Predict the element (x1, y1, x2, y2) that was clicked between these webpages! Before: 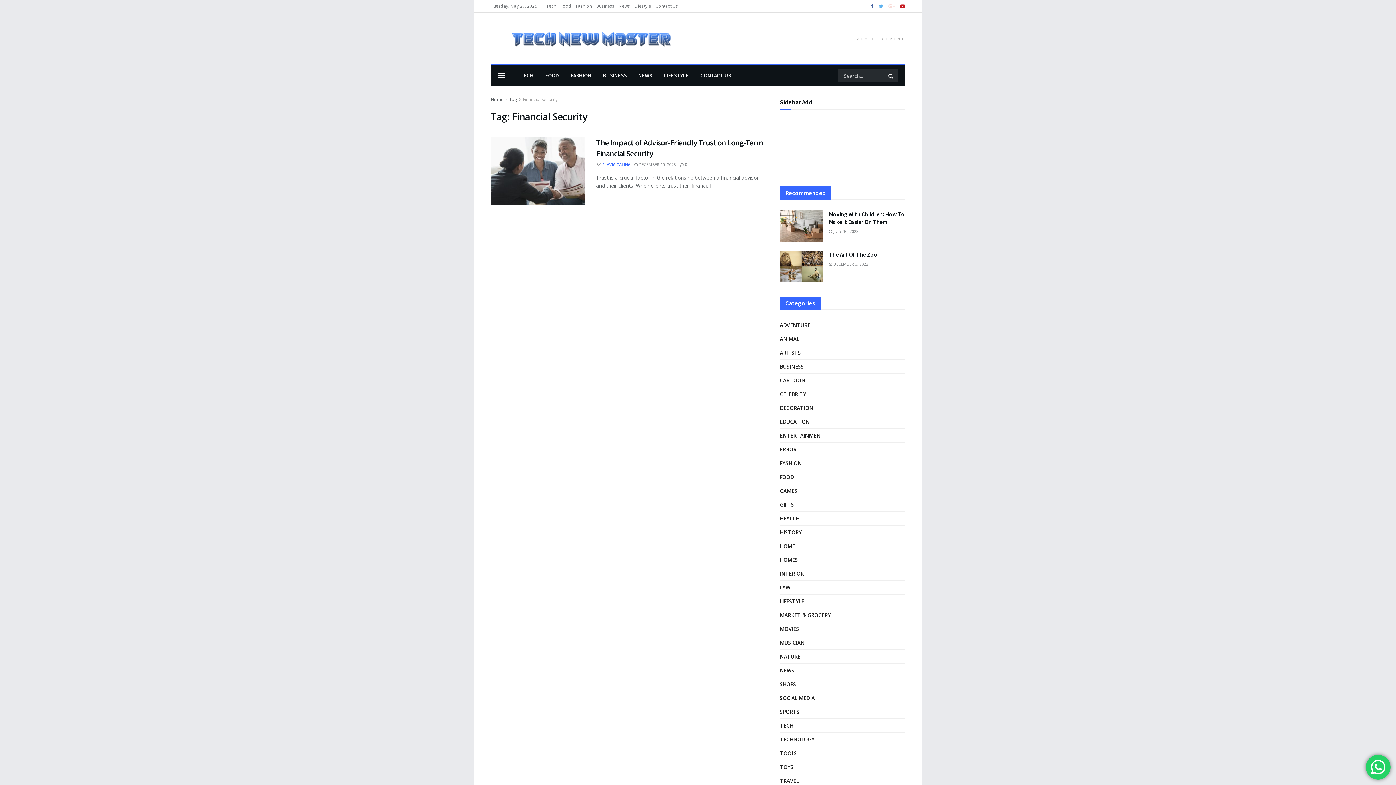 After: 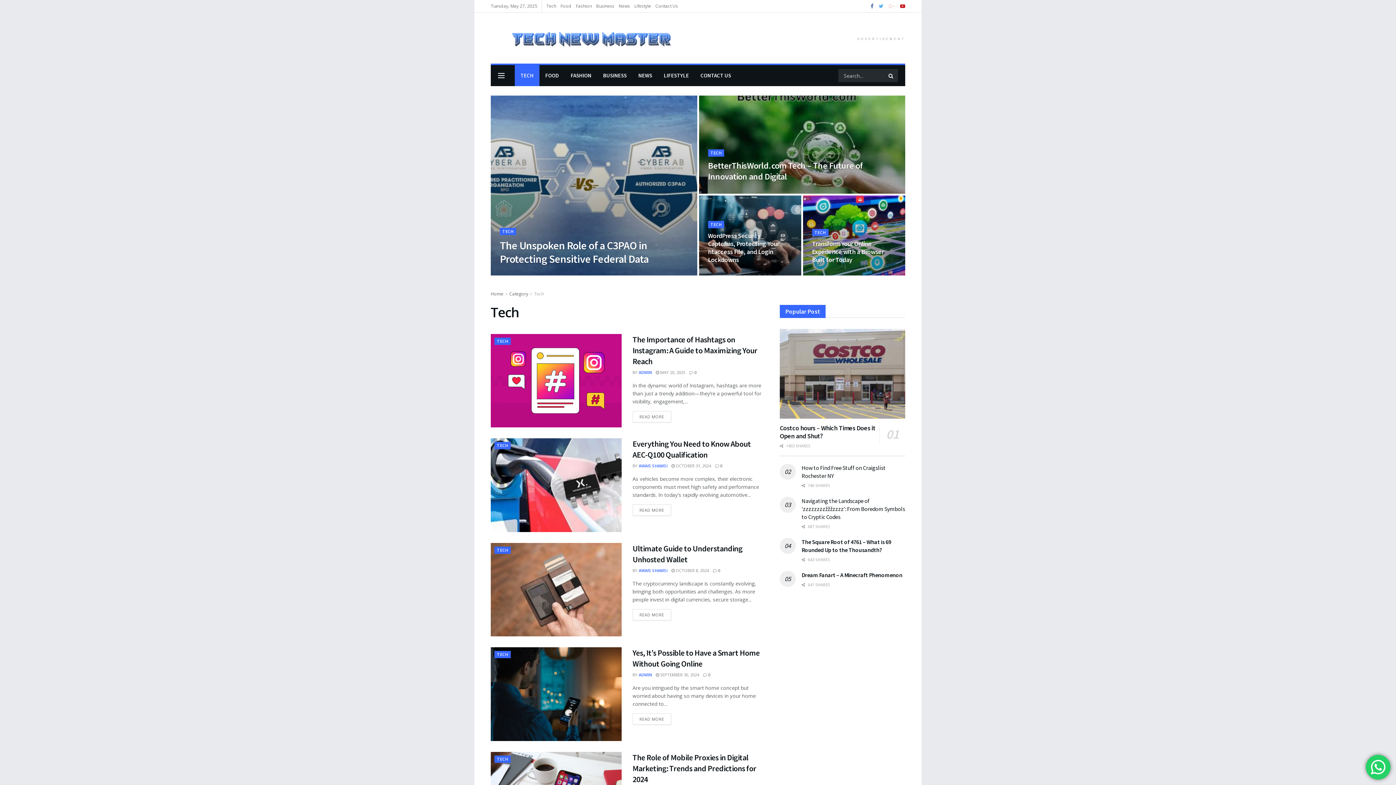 Action: label: TECH bbox: (780, 721, 793, 730)